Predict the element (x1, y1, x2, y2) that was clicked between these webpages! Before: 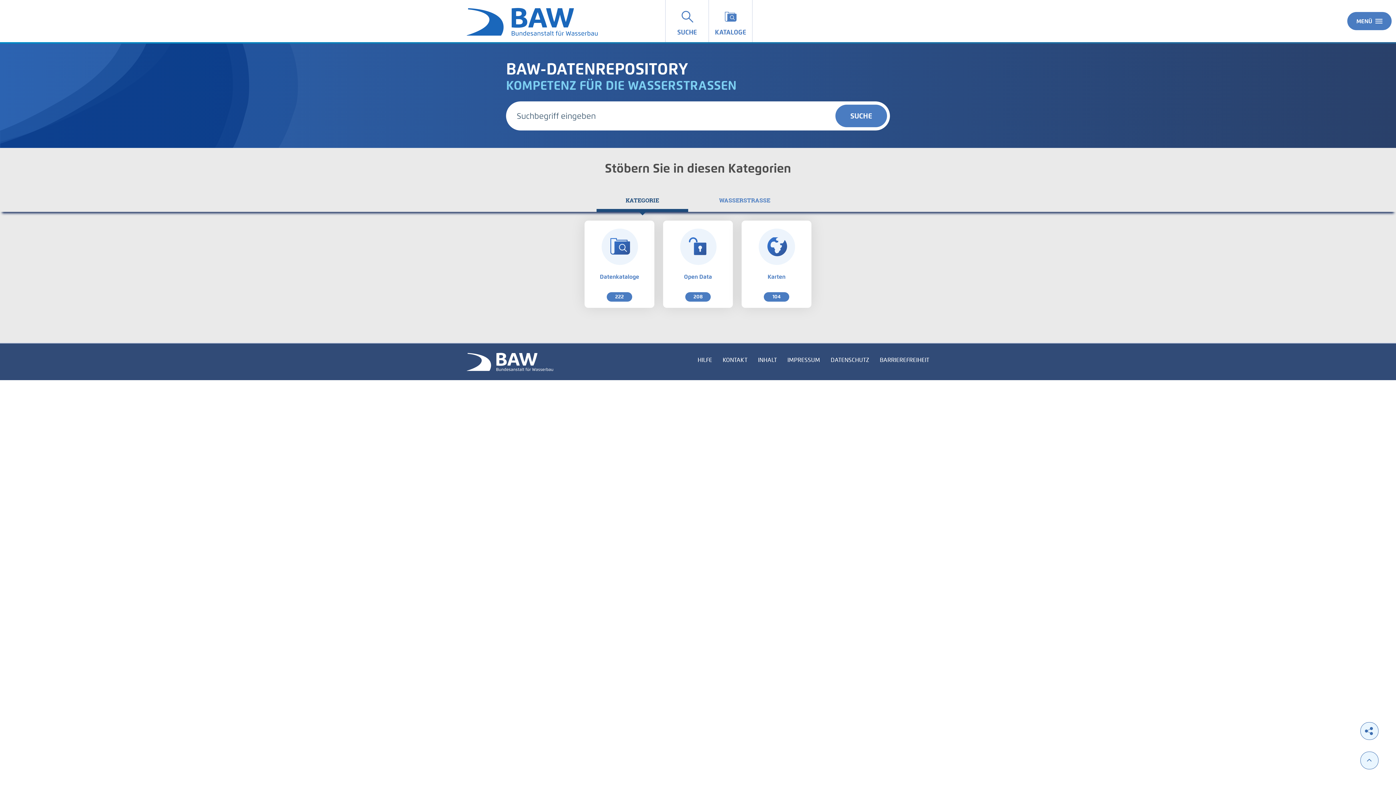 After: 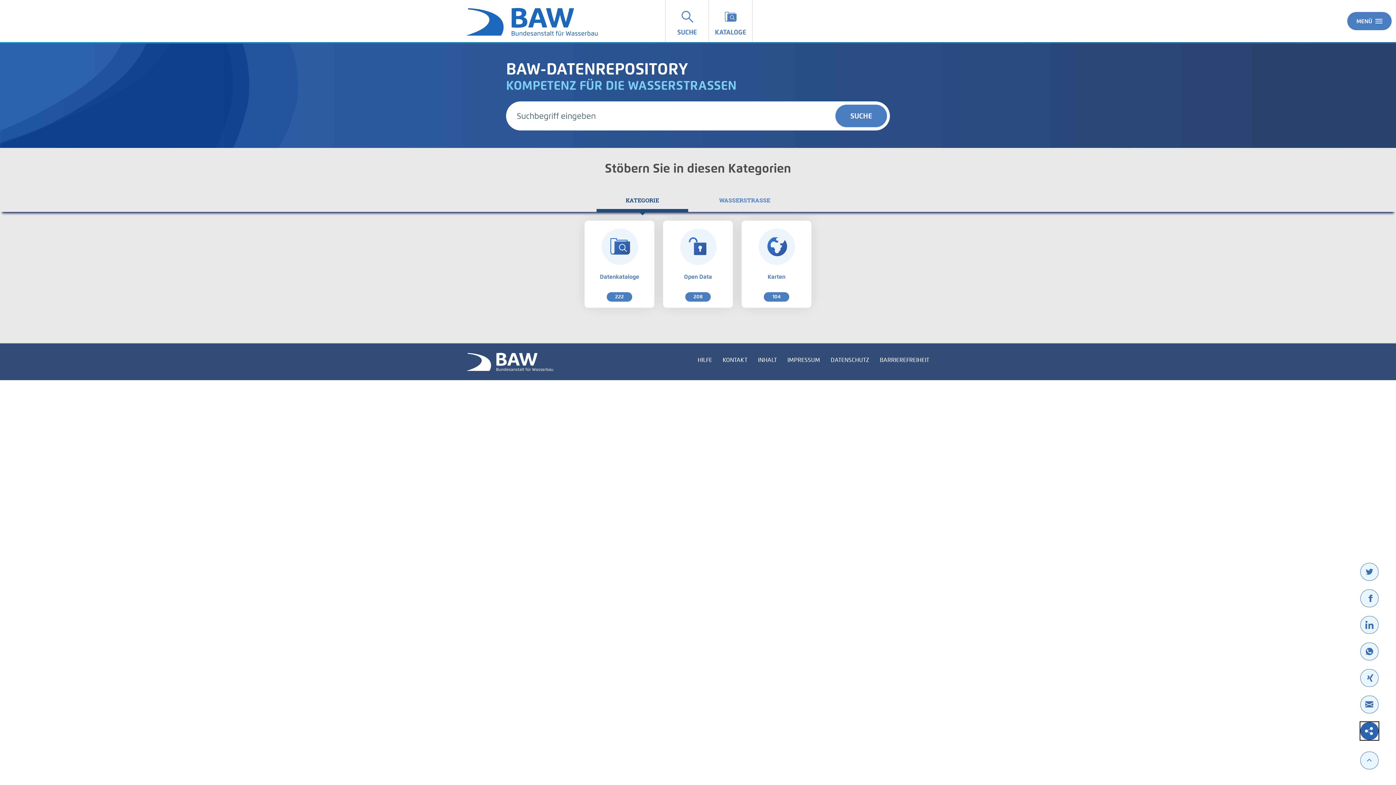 Action: bbox: (1360, 722, 1378, 740)